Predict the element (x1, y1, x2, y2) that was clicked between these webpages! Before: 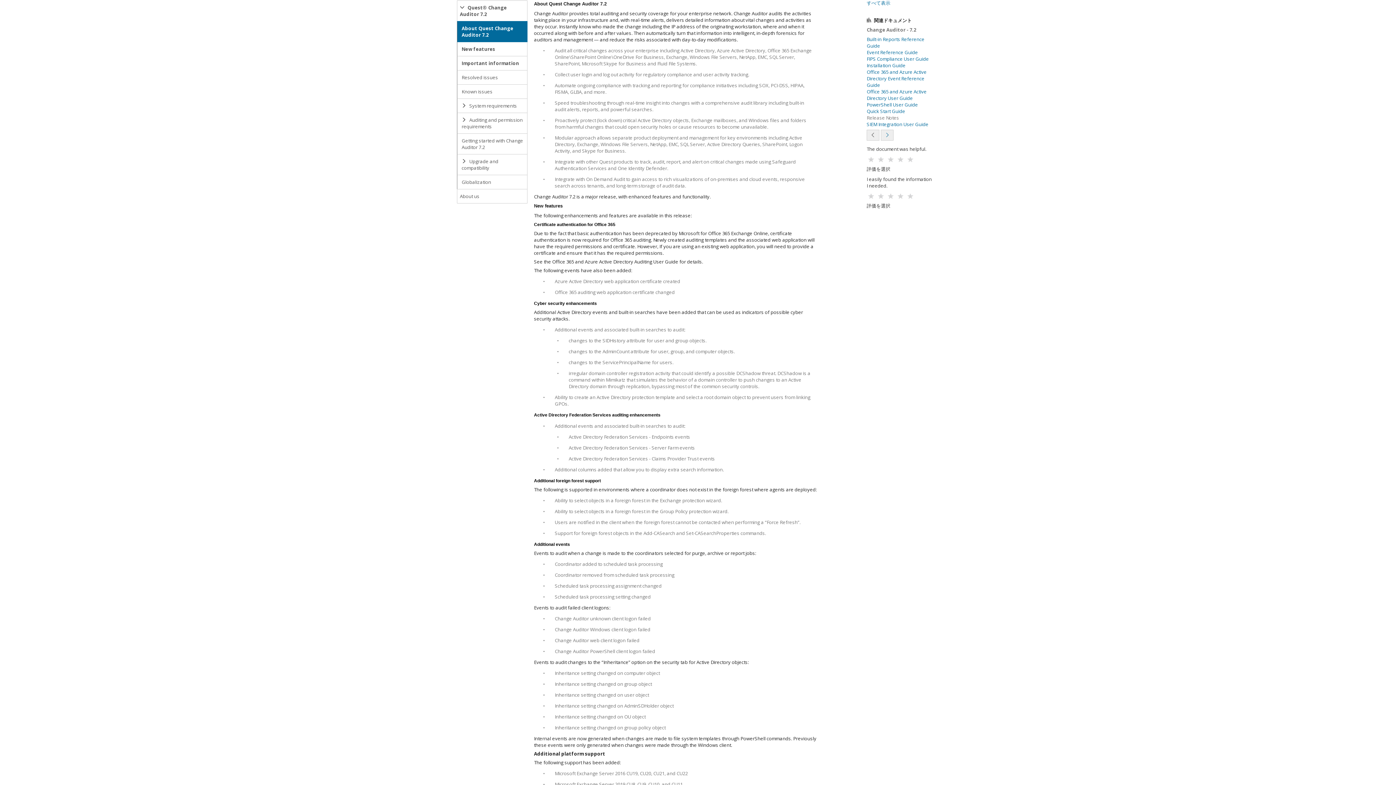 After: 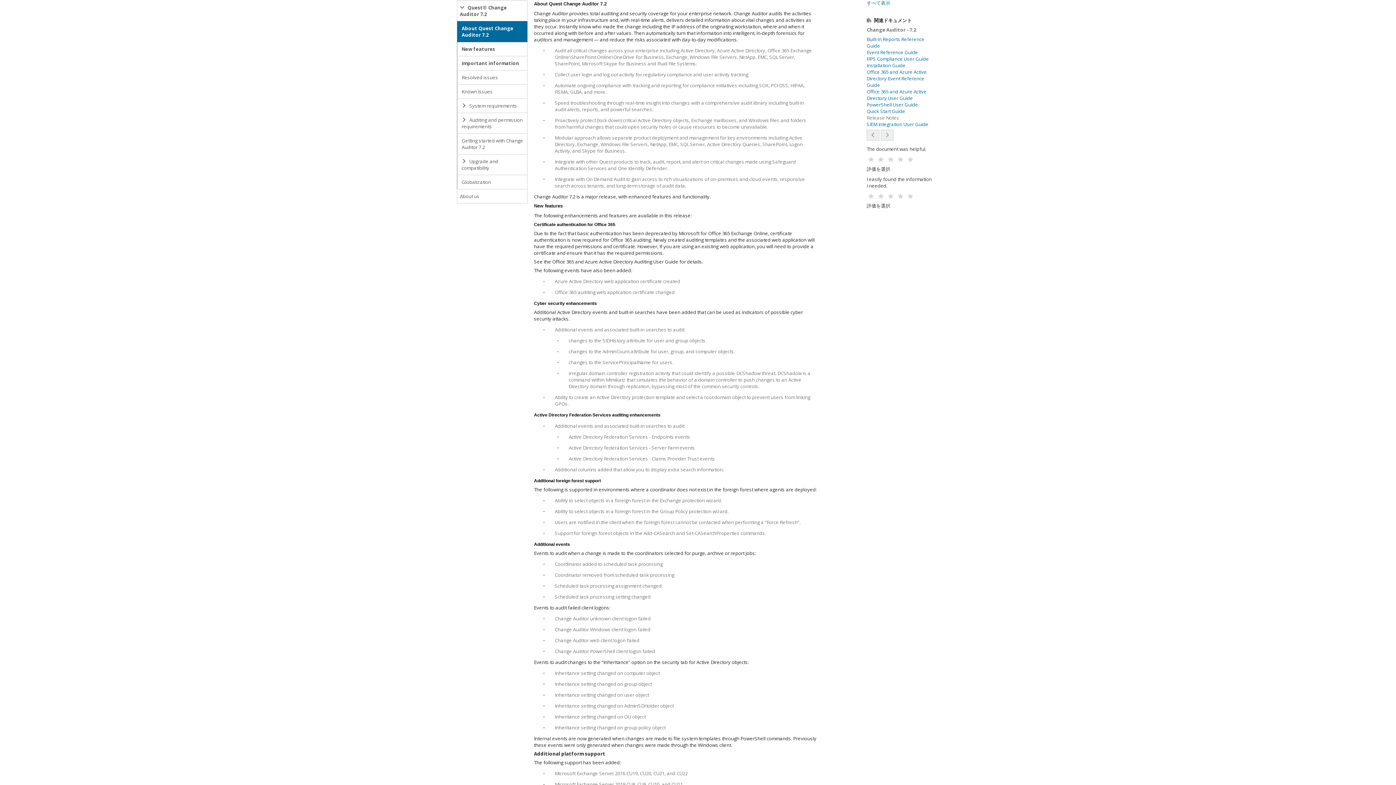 Action: label: The following events have also been added: bbox: (534, 264, 632, 276)